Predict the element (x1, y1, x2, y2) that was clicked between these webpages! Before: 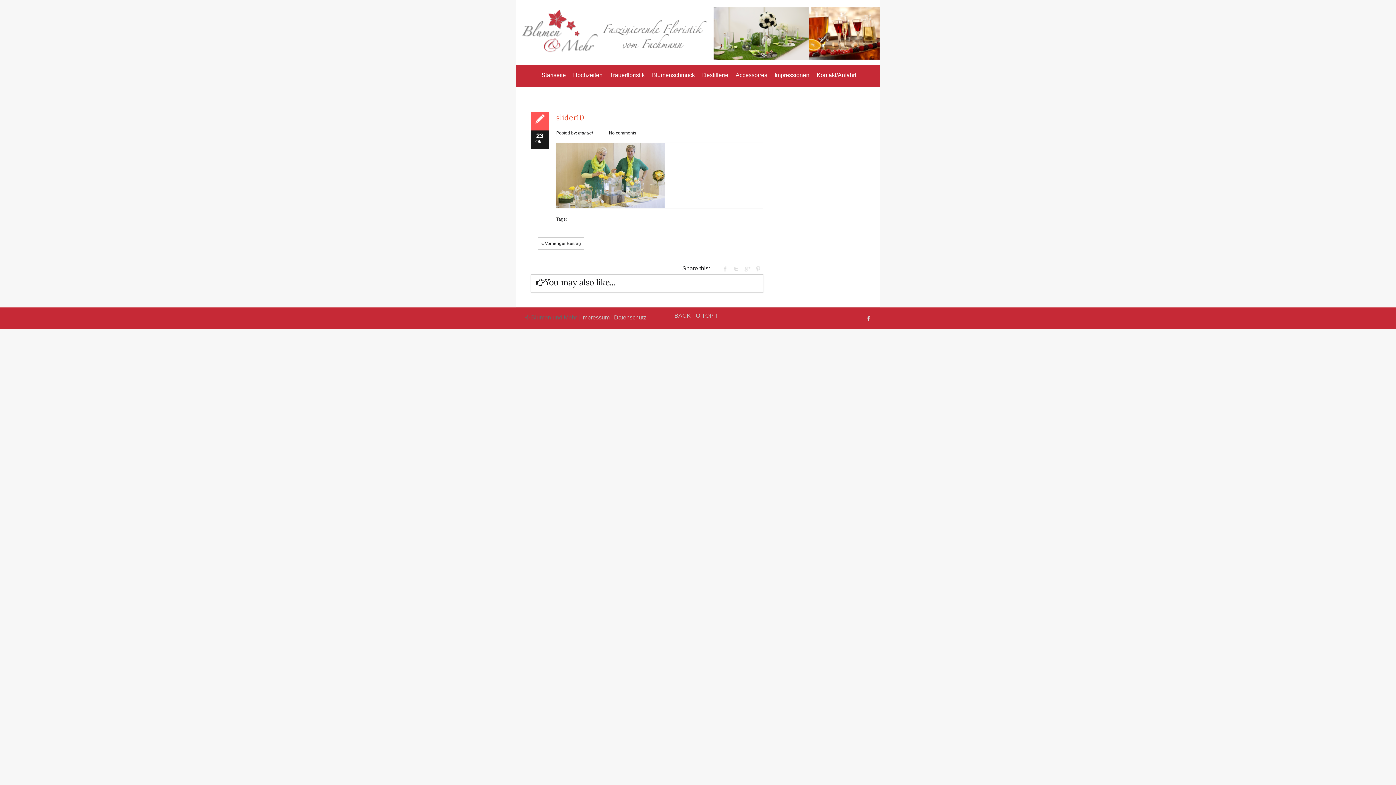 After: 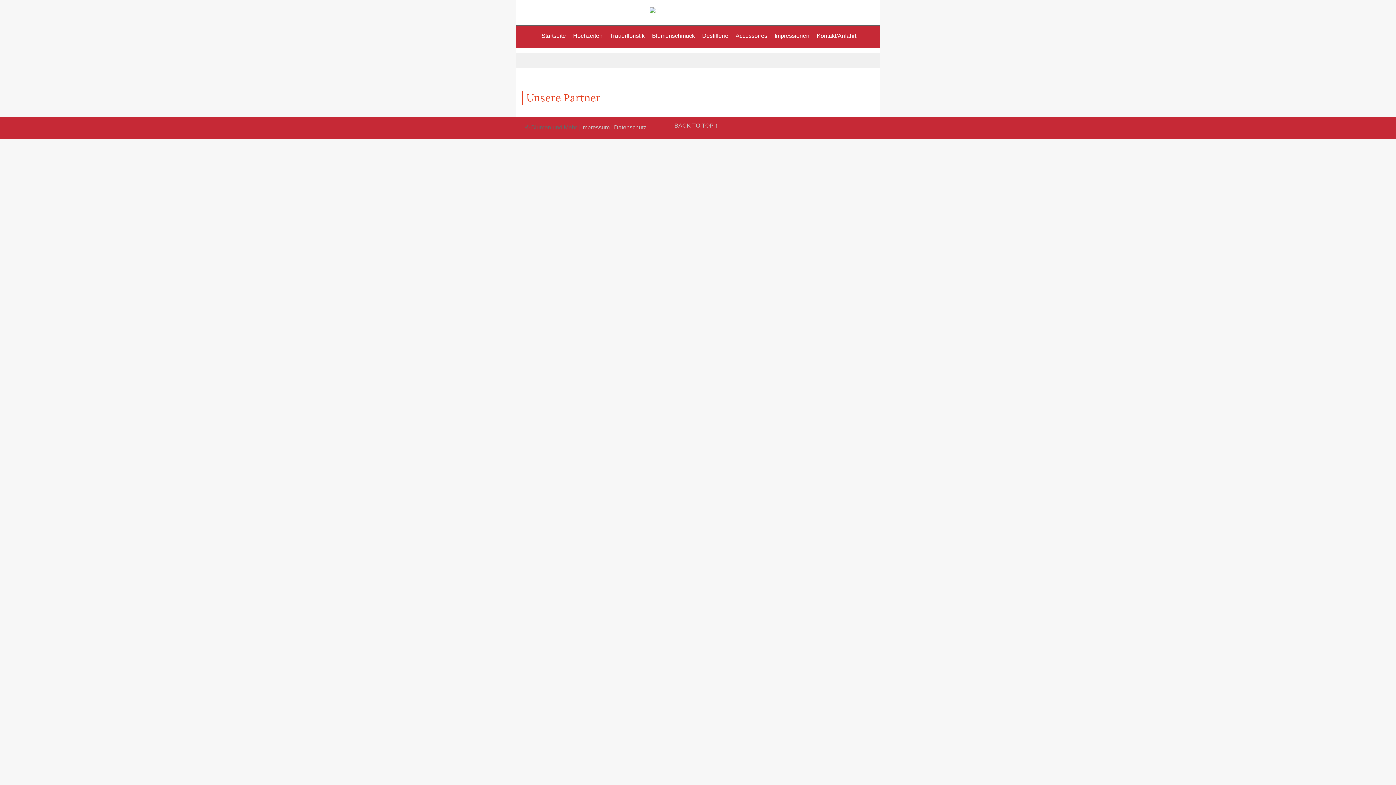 Action: bbox: (541, 72, 566, 78) label: Startseite